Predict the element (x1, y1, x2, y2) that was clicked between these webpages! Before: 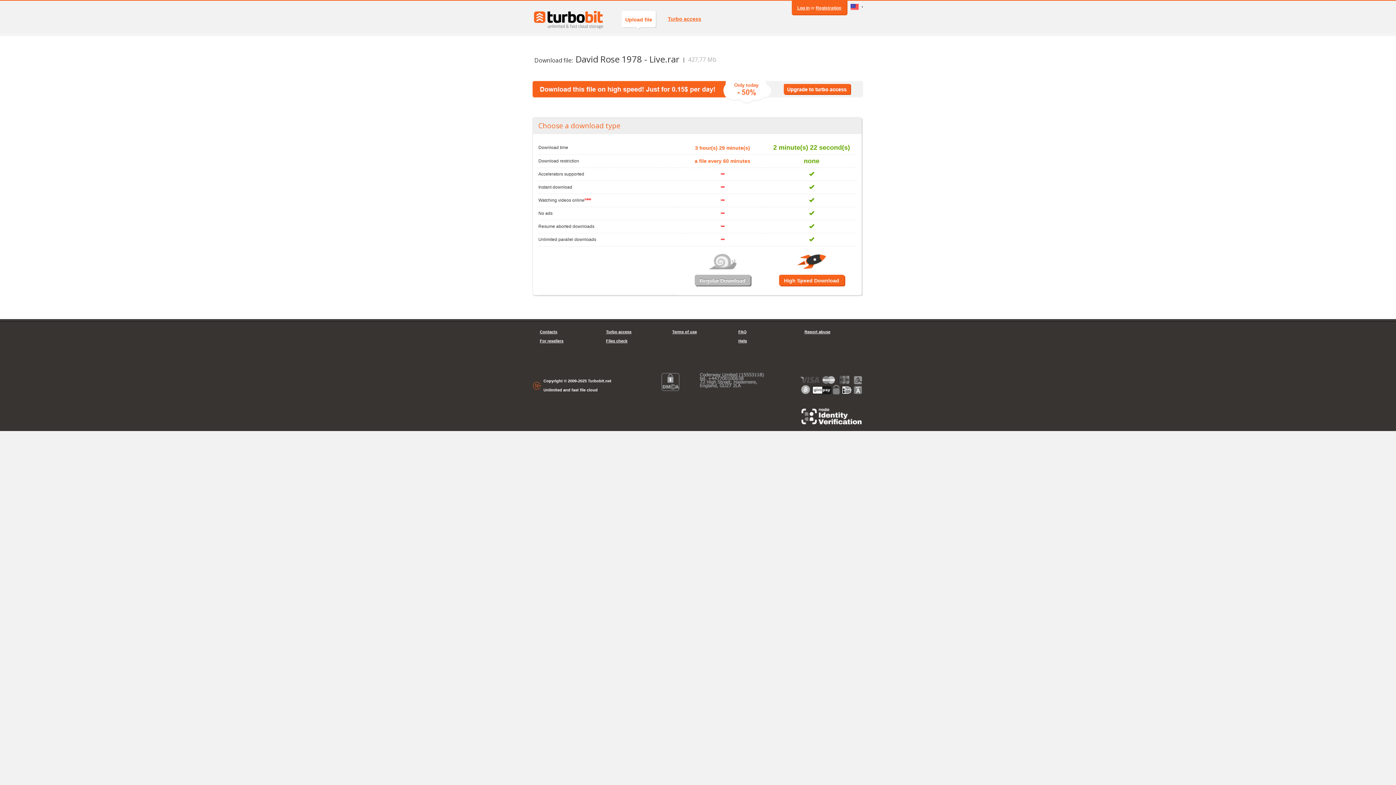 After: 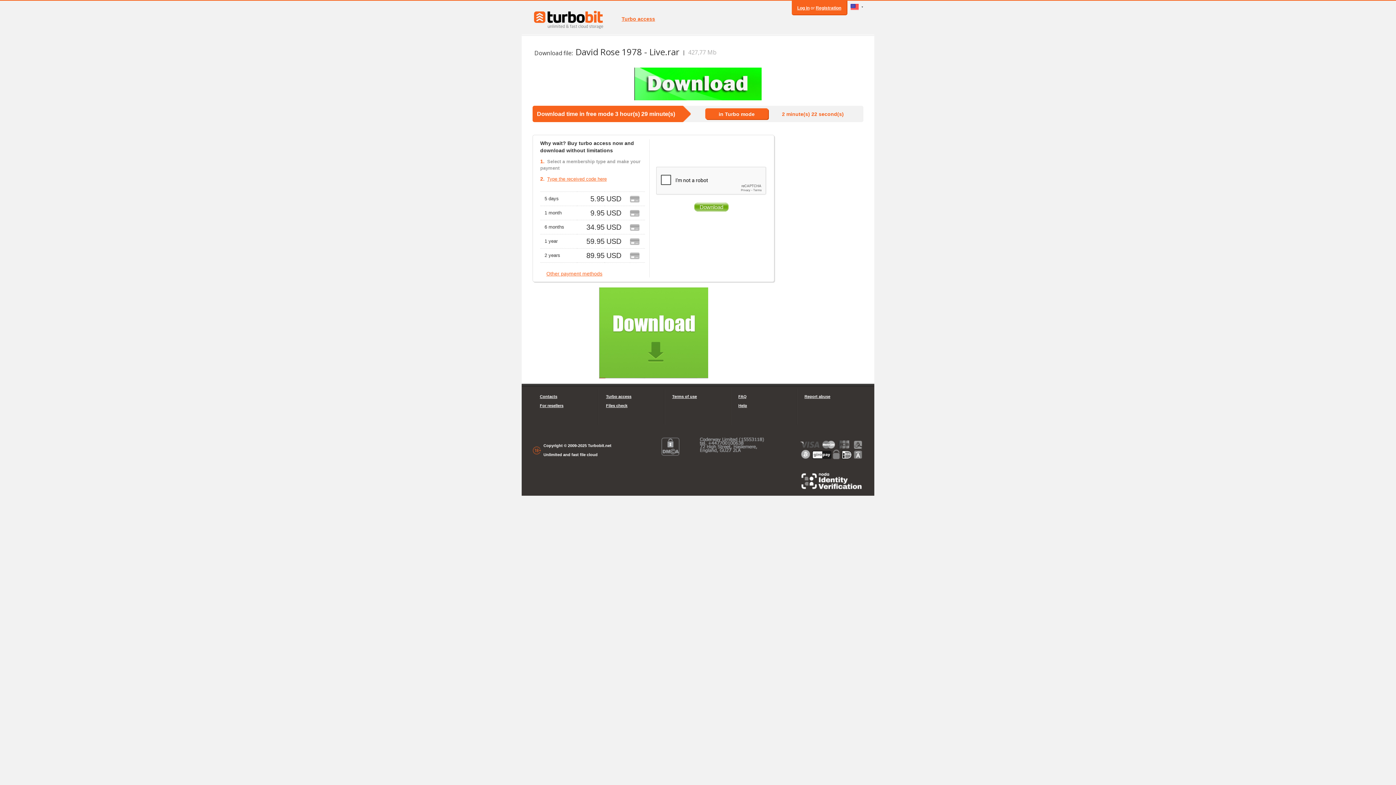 Action: bbox: (708, 258, 736, 263)